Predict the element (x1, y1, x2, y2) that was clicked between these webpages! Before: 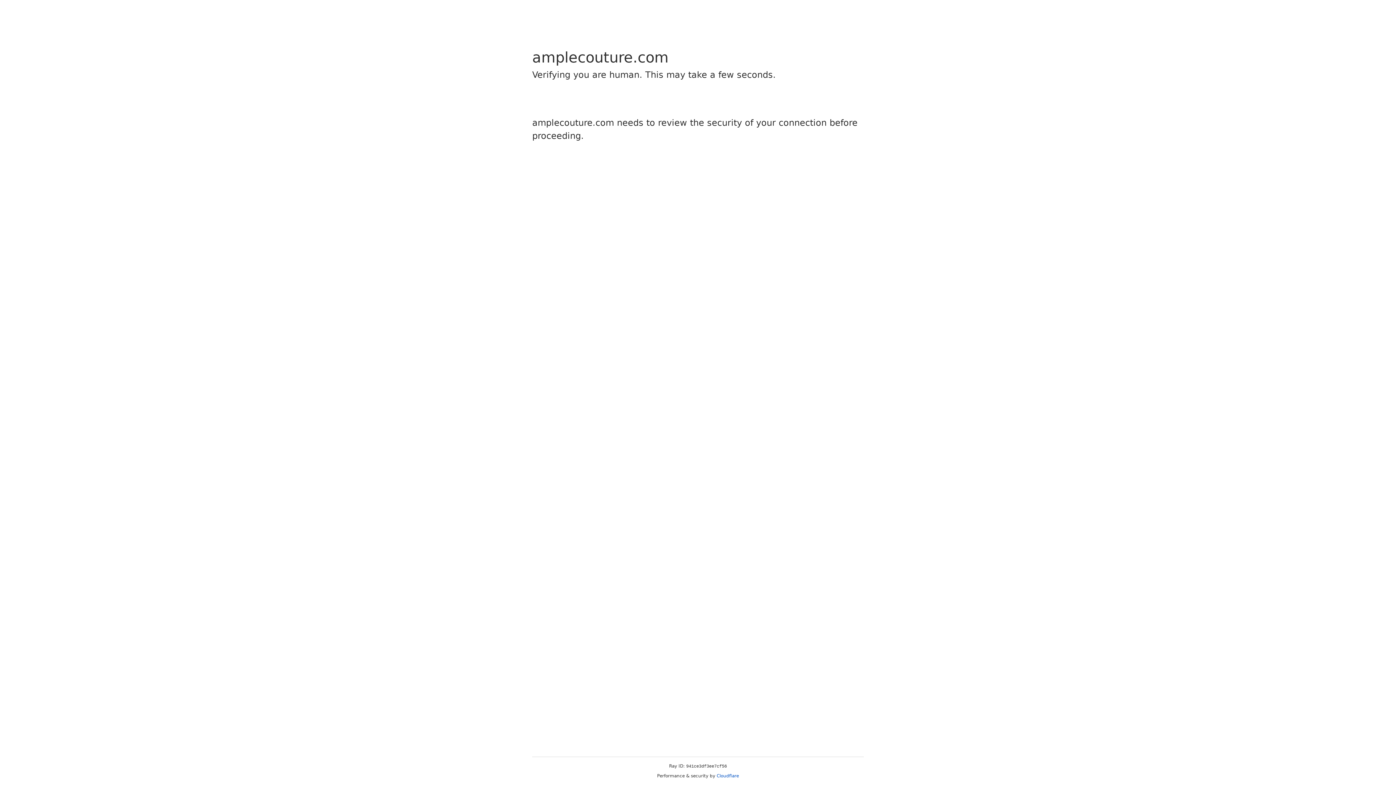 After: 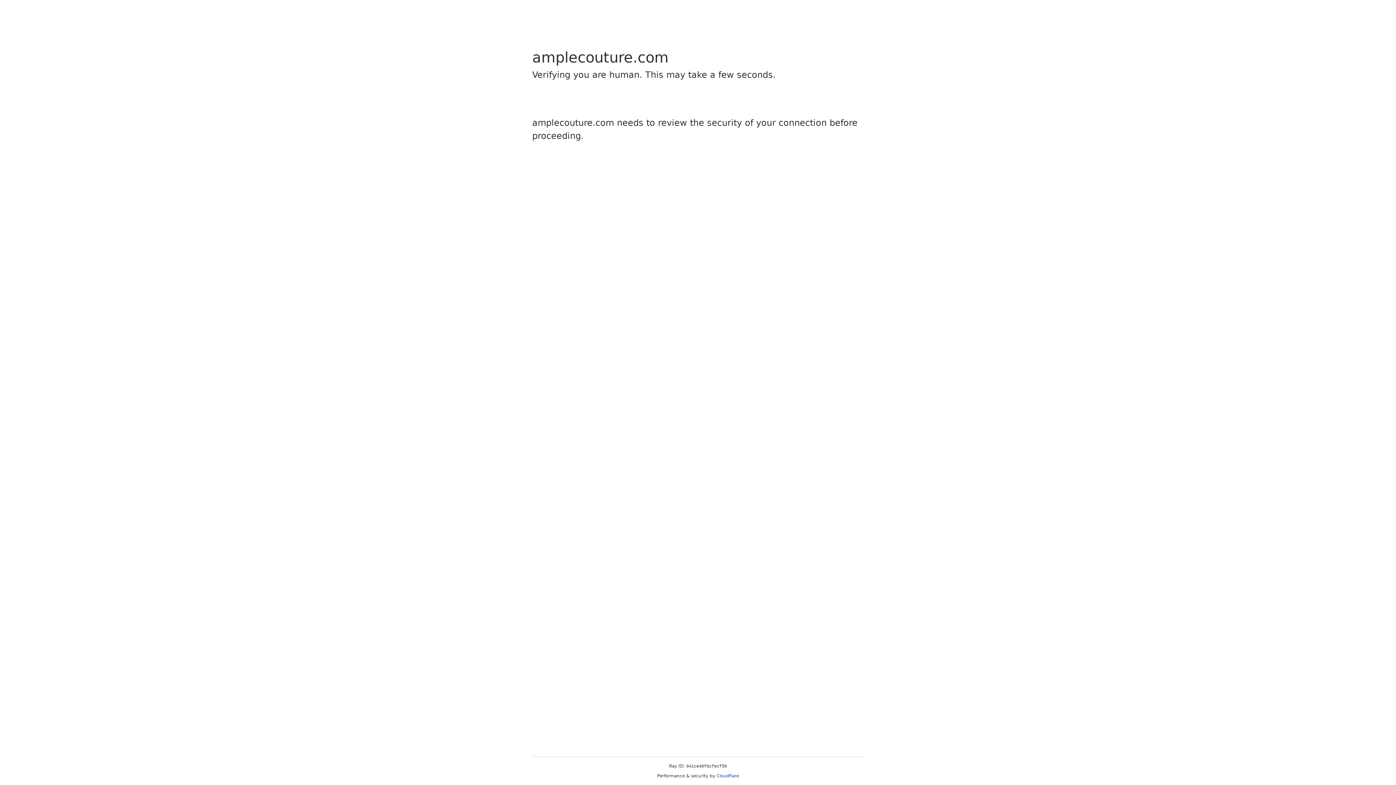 Action: bbox: (716, 773, 739, 778) label: Cloudflare